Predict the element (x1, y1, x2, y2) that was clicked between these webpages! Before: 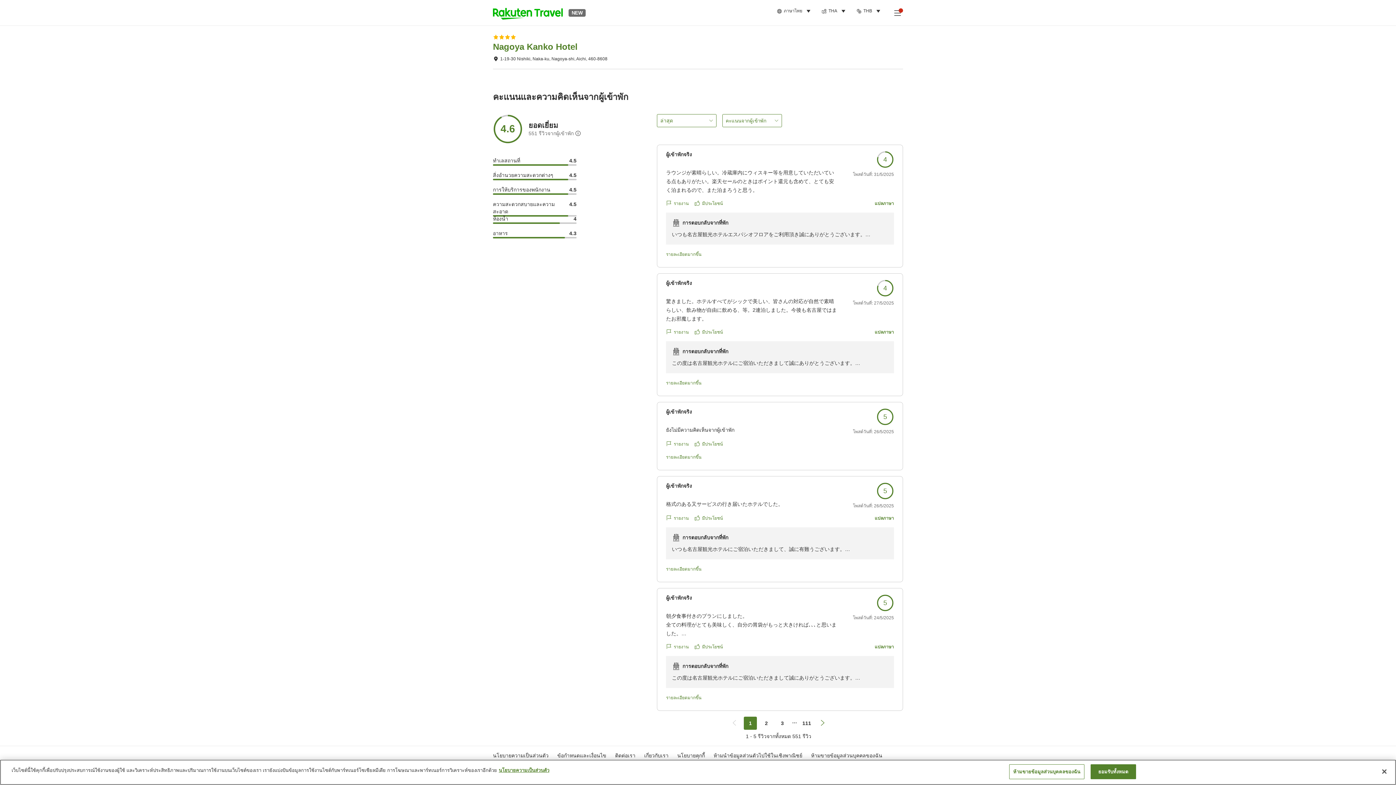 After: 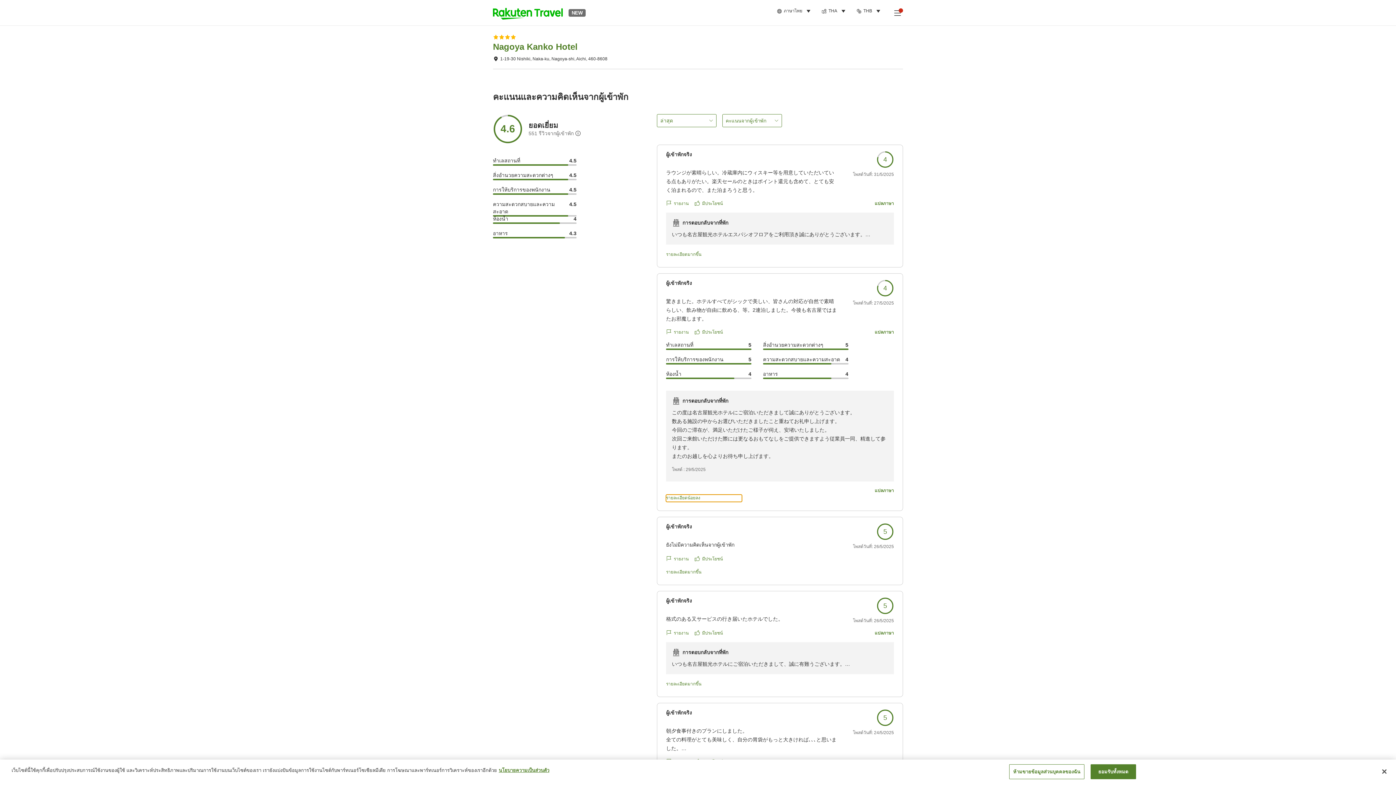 Action: bbox: (666, 380, 742, 387) label: รายละเอียดมากขึ้น